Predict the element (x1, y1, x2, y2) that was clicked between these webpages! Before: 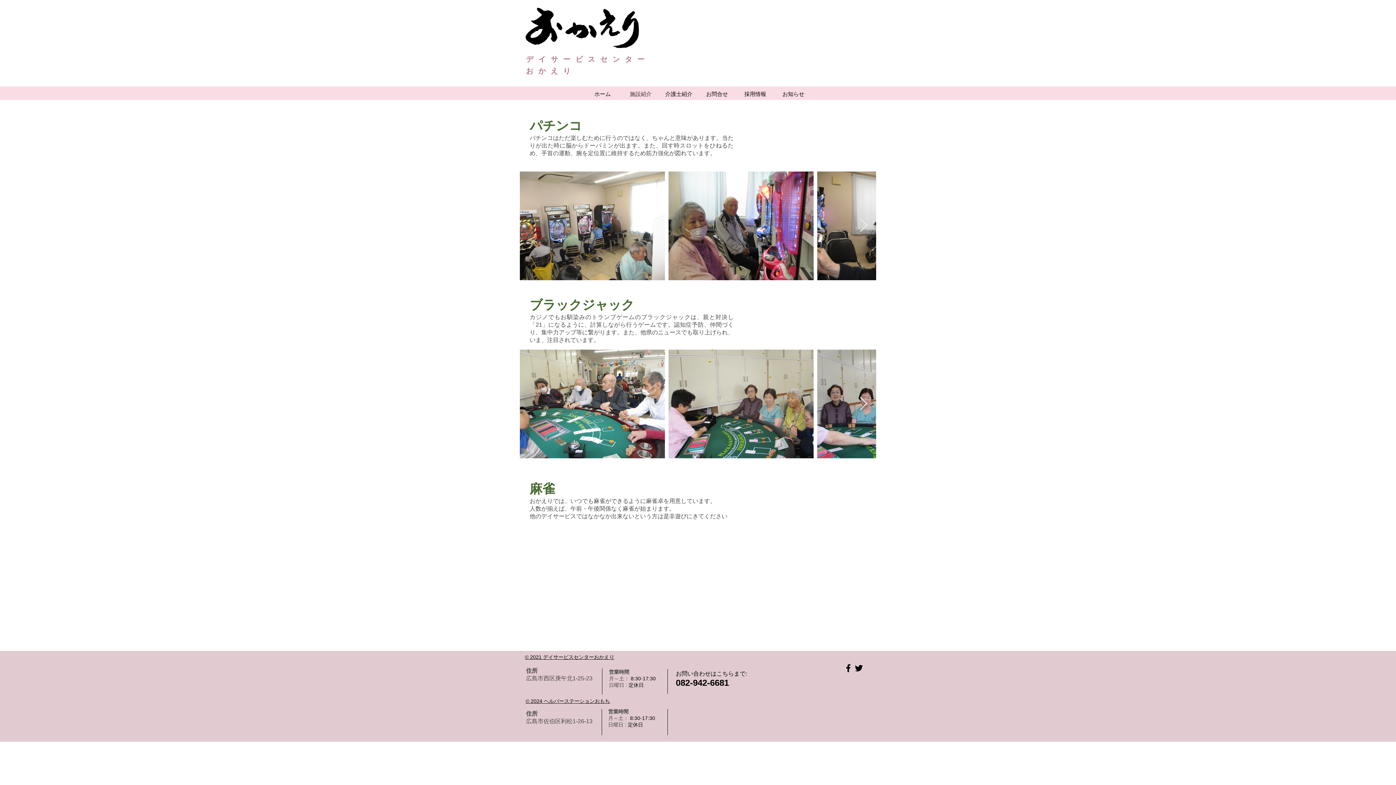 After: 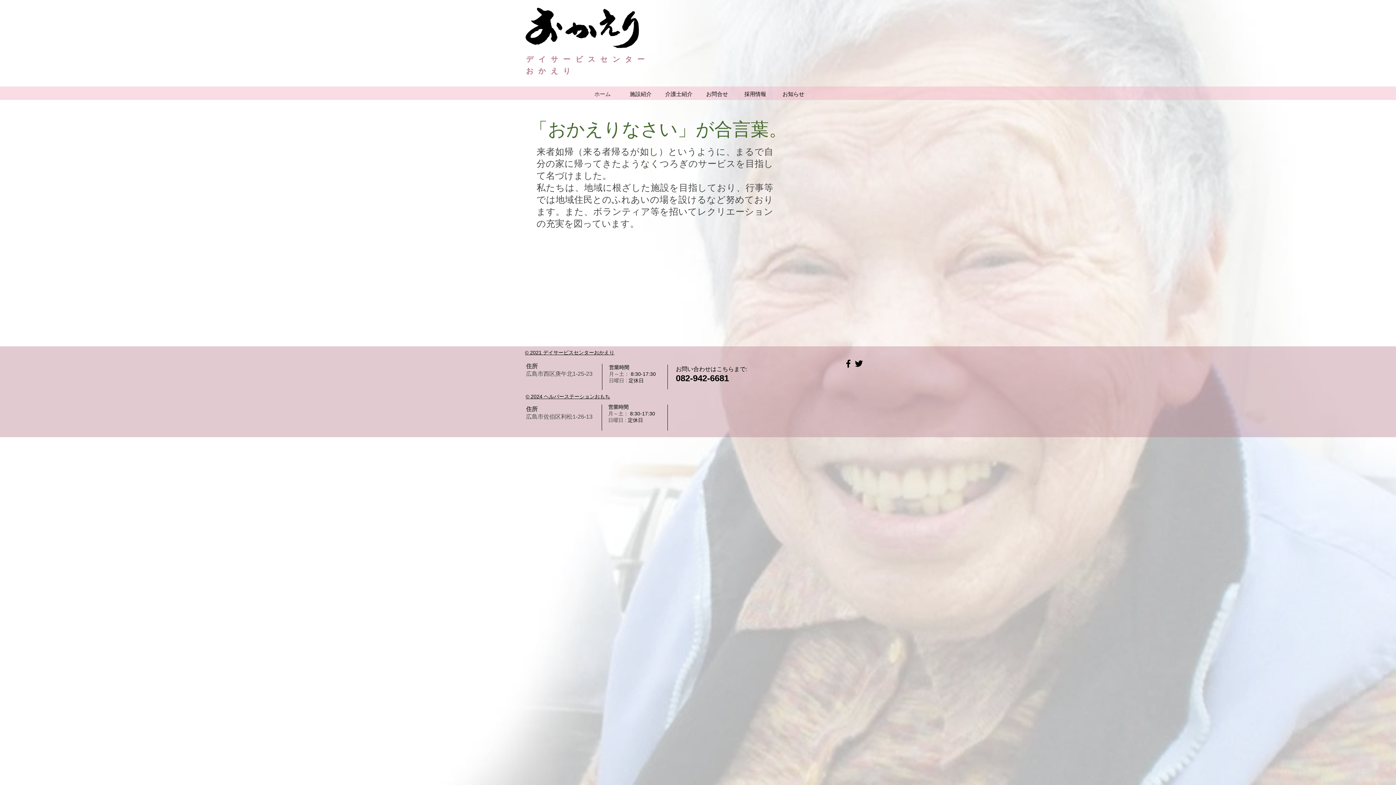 Action: bbox: (525, 698, 610, 704) label: © 2024 ヘルパーステーションおもち